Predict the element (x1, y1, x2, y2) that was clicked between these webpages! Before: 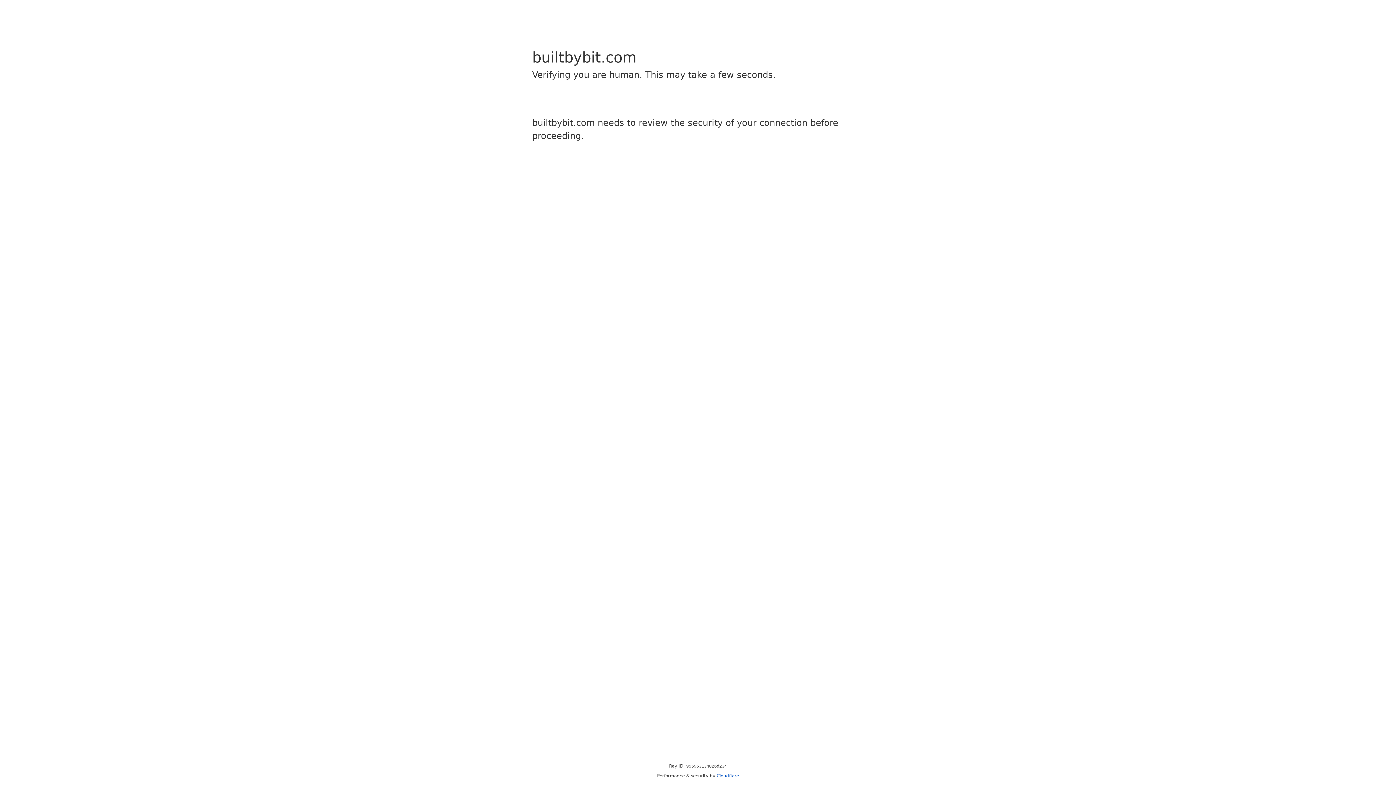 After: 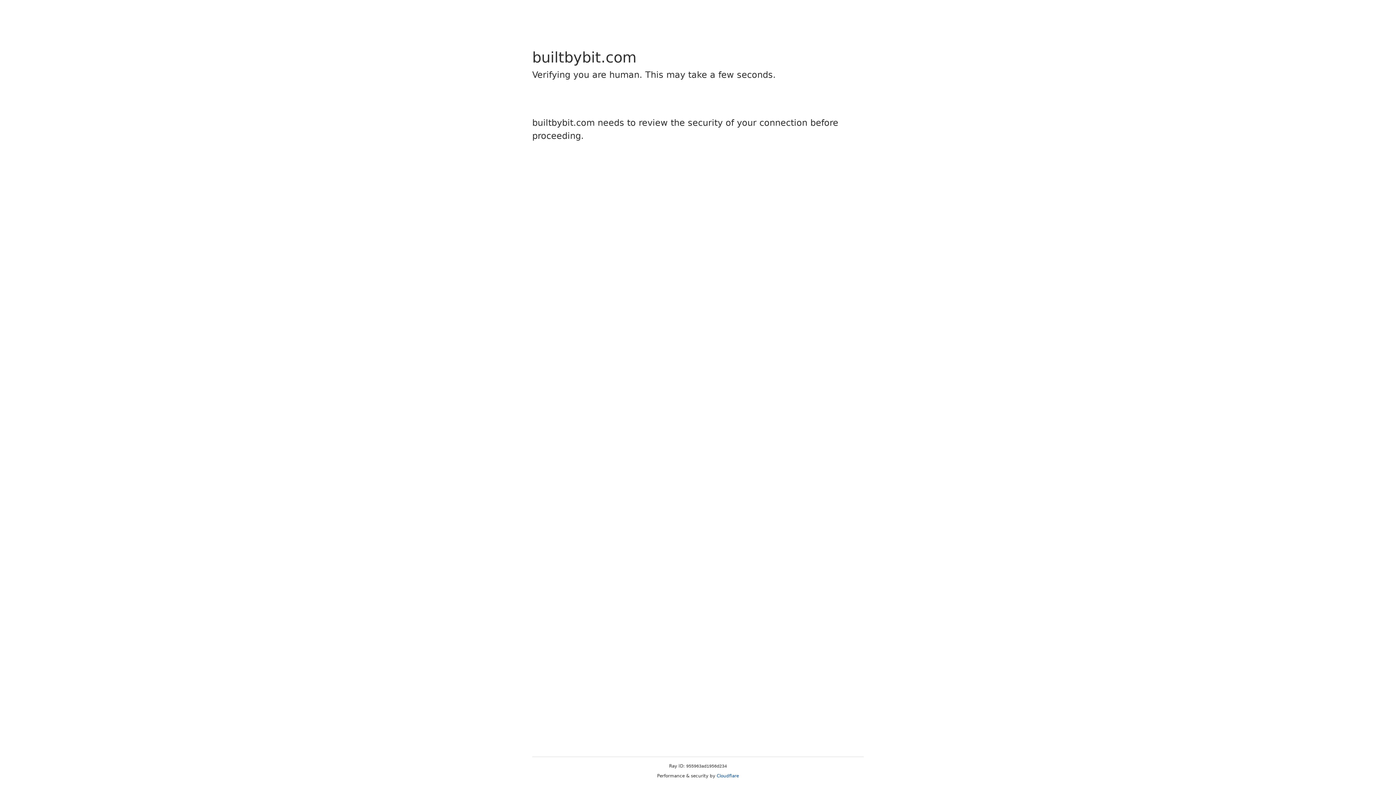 Action: label: Cloudflare bbox: (716, 773, 739, 778)